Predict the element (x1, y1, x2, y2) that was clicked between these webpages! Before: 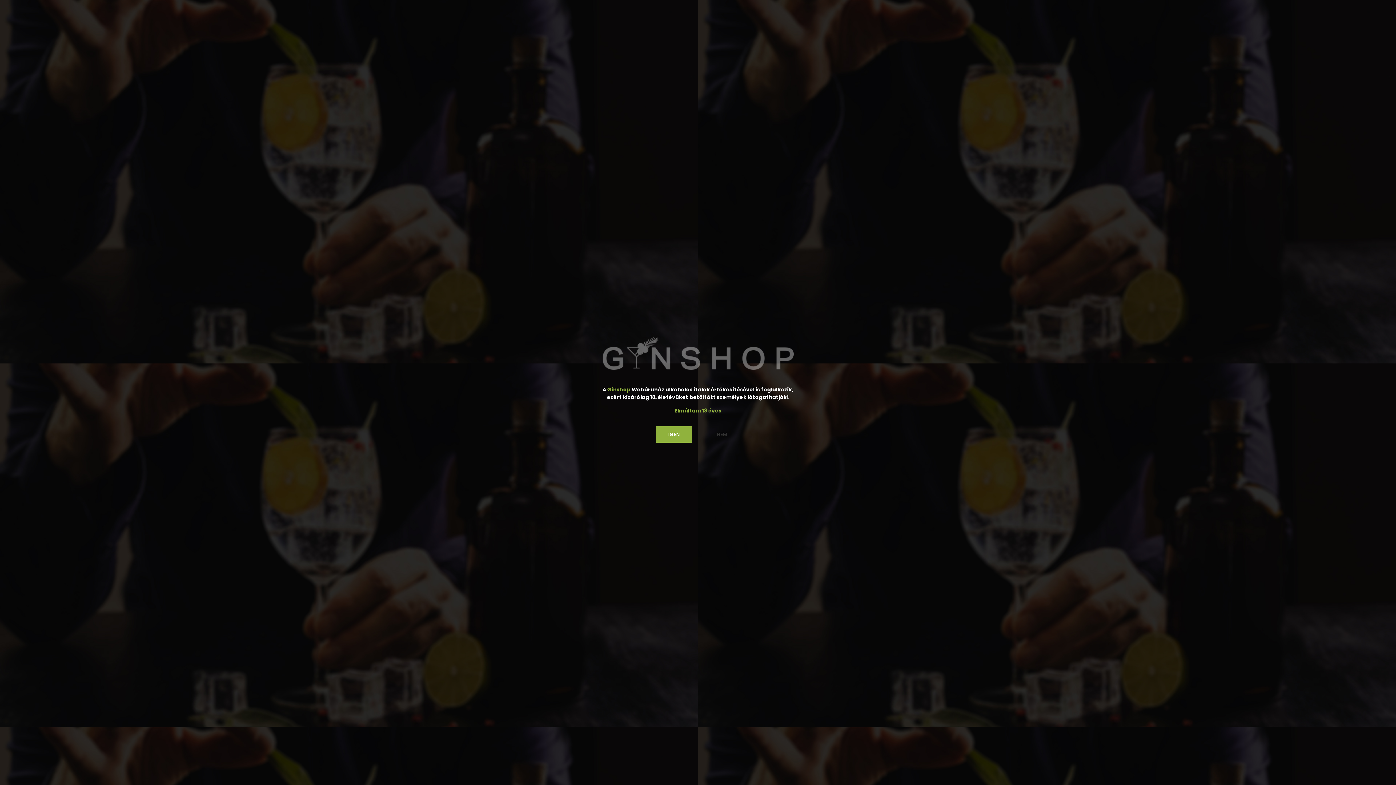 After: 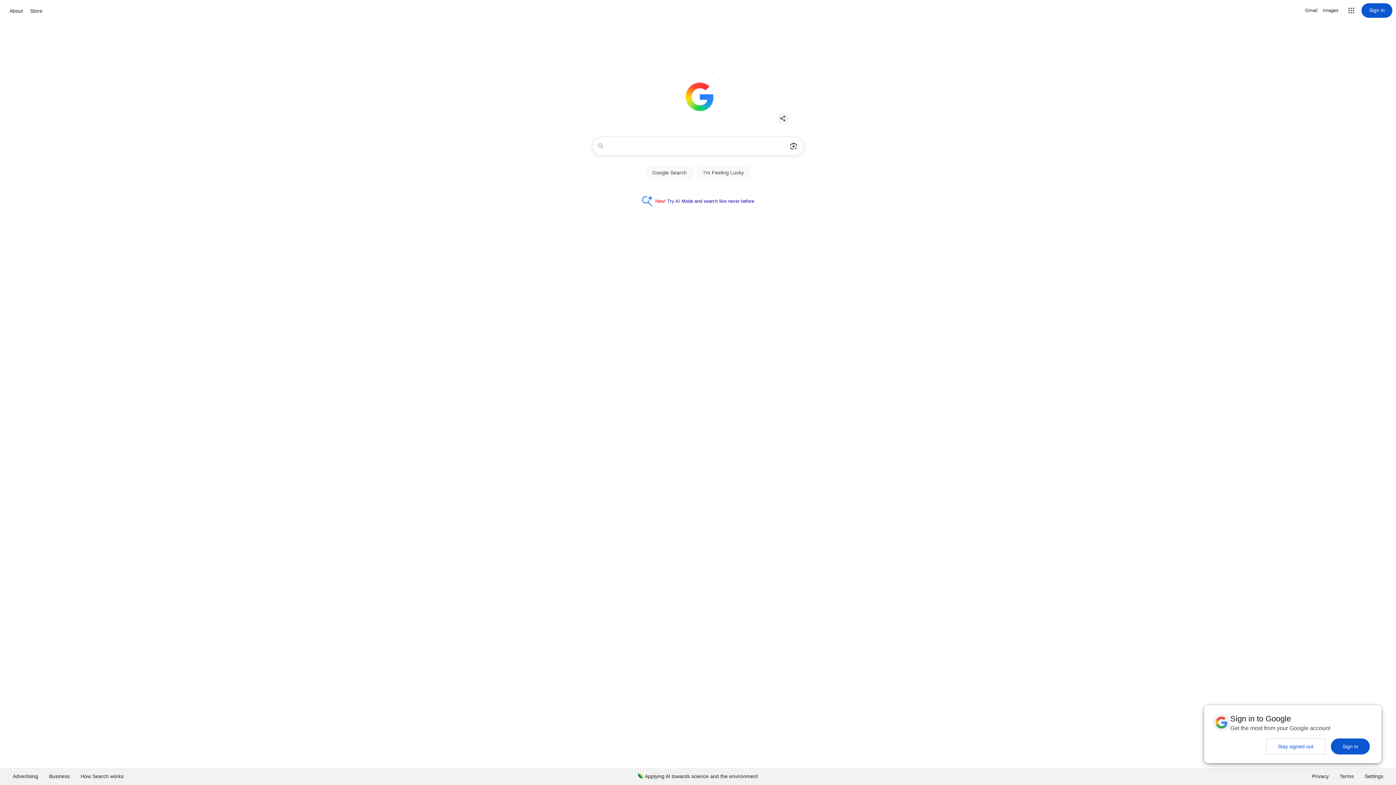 Action: label: NEM bbox: (704, 426, 740, 442)